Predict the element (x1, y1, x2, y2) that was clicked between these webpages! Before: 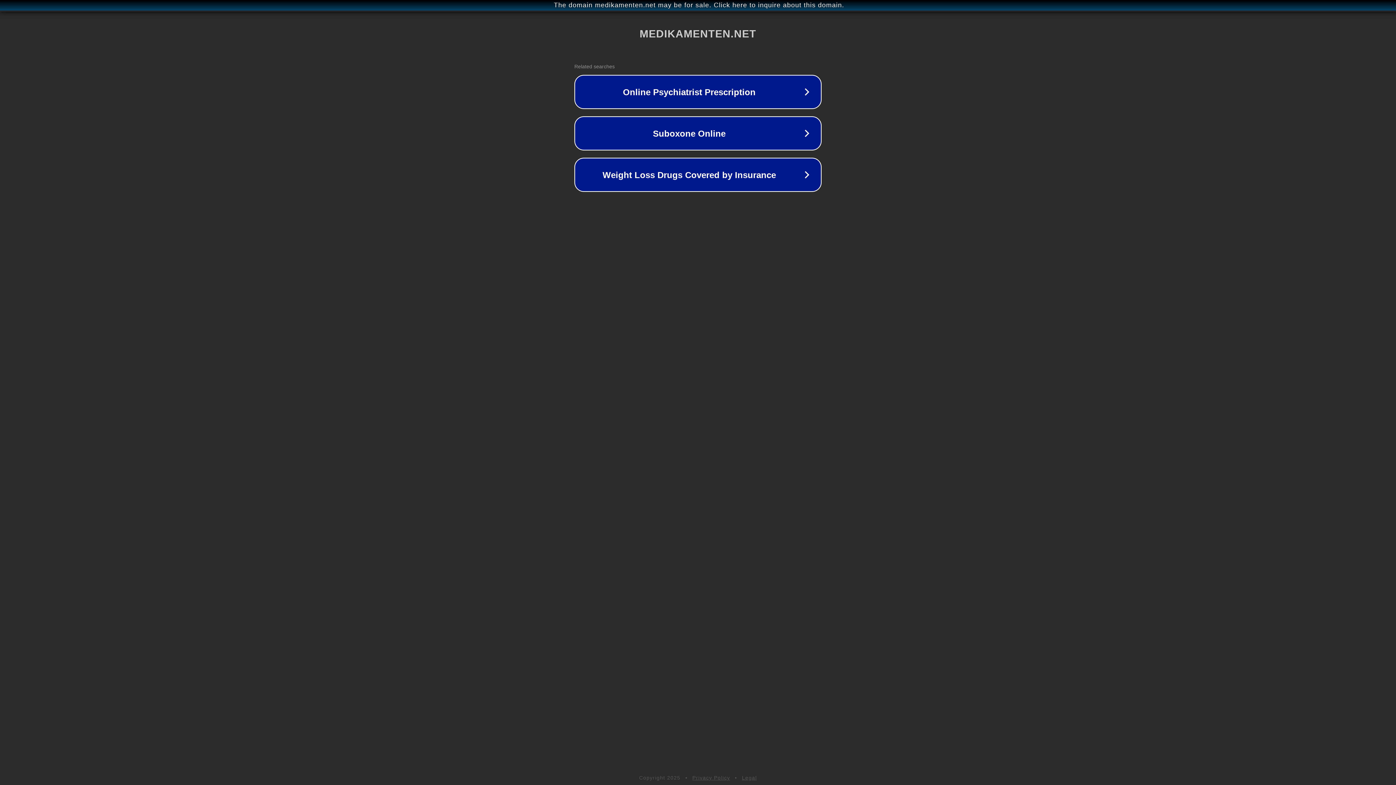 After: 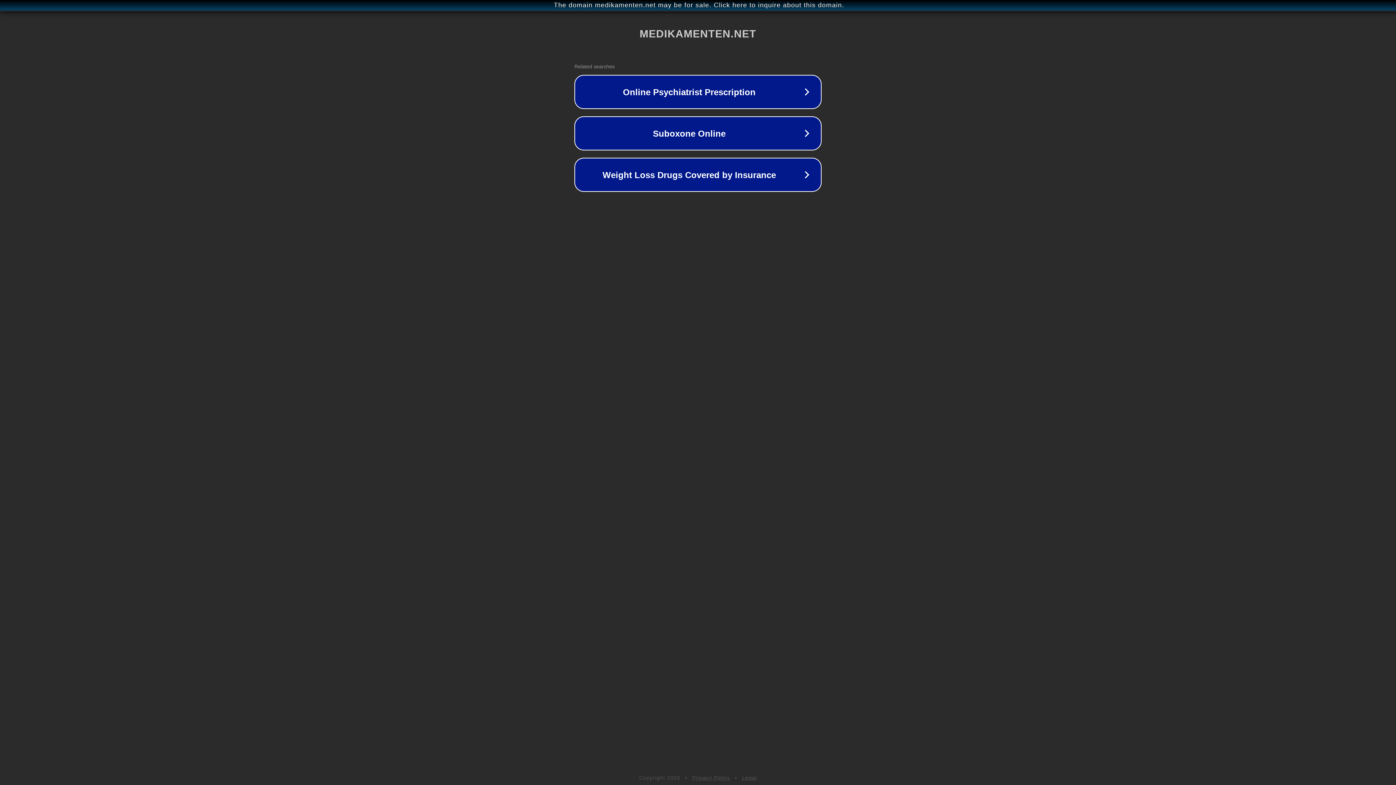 Action: label: Privacy Policy bbox: (692, 775, 730, 781)